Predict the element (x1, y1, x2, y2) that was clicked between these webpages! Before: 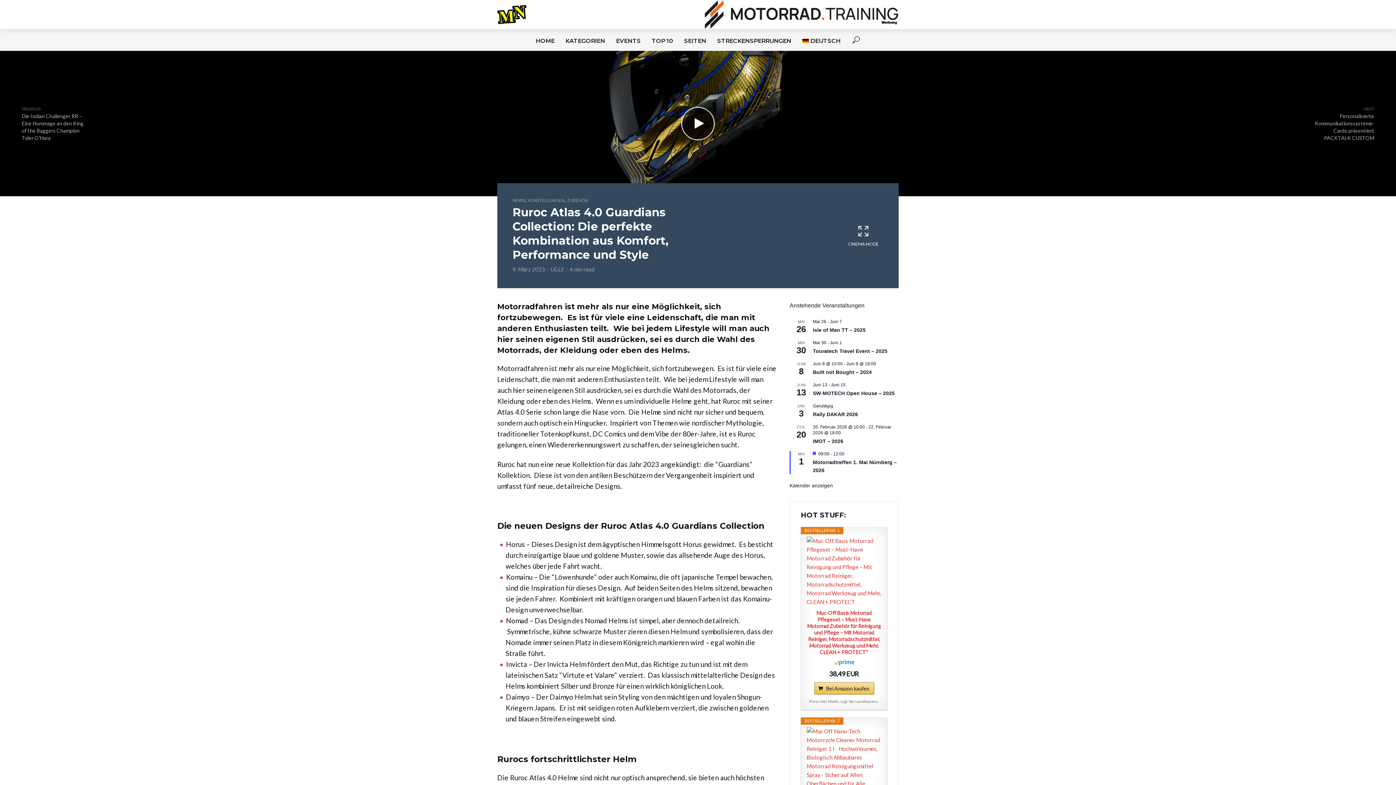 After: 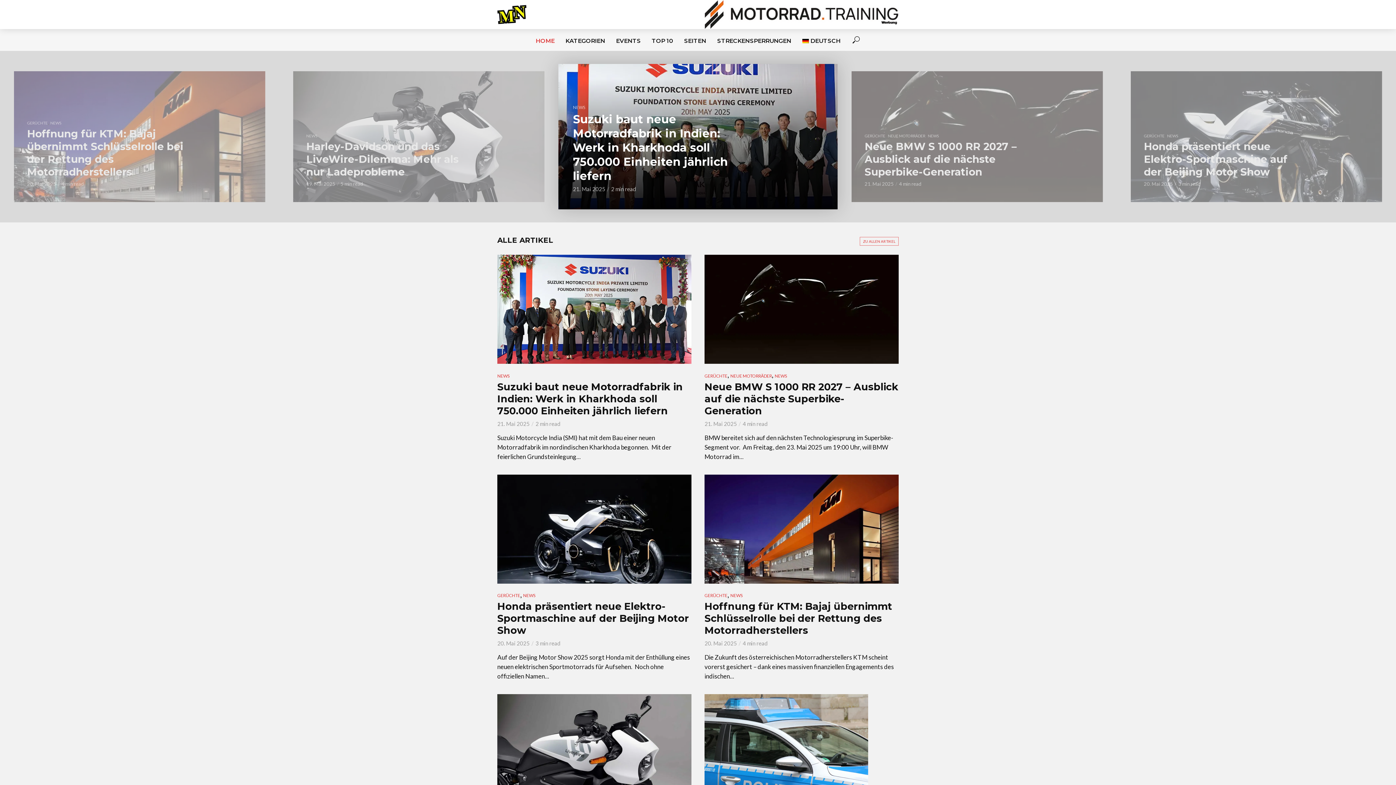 Action: bbox: (497, 0, 526, 29)